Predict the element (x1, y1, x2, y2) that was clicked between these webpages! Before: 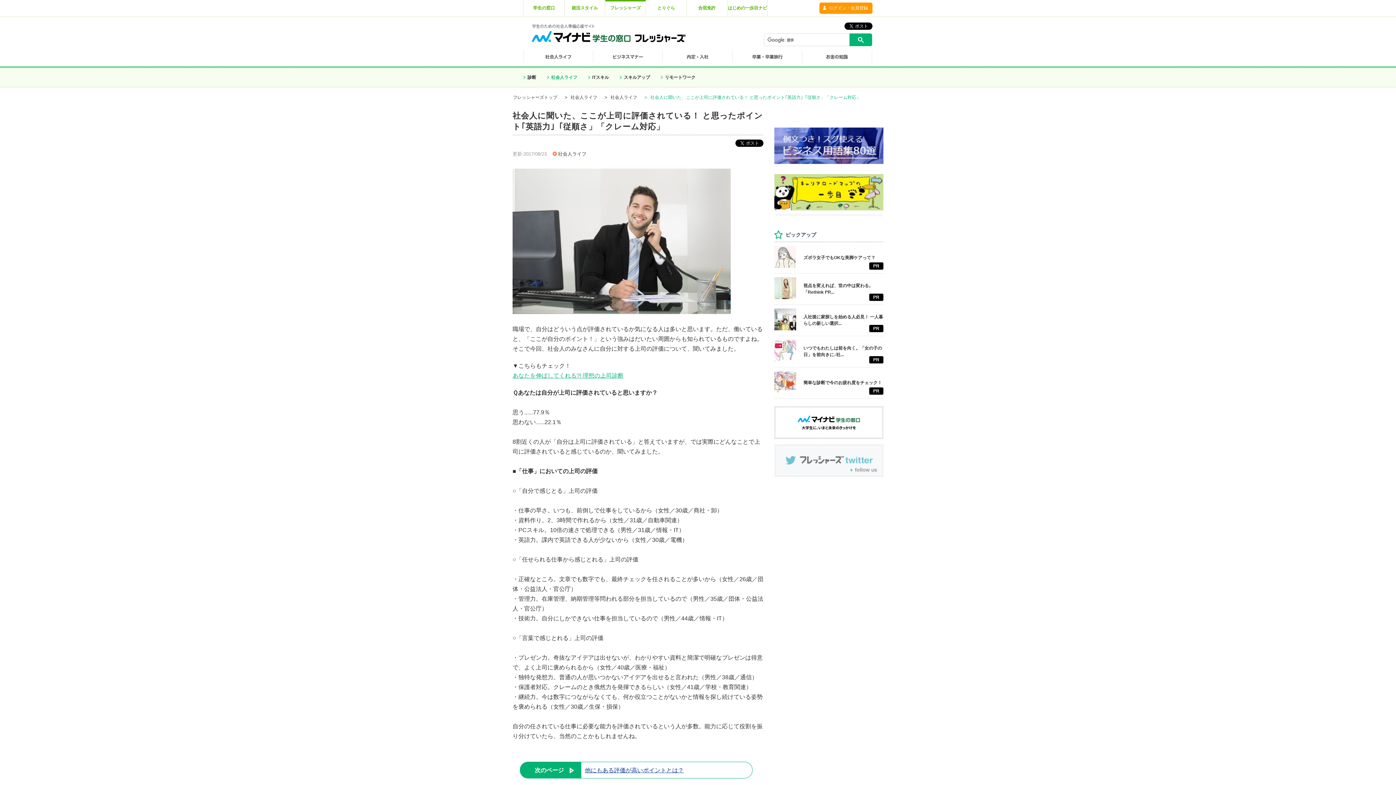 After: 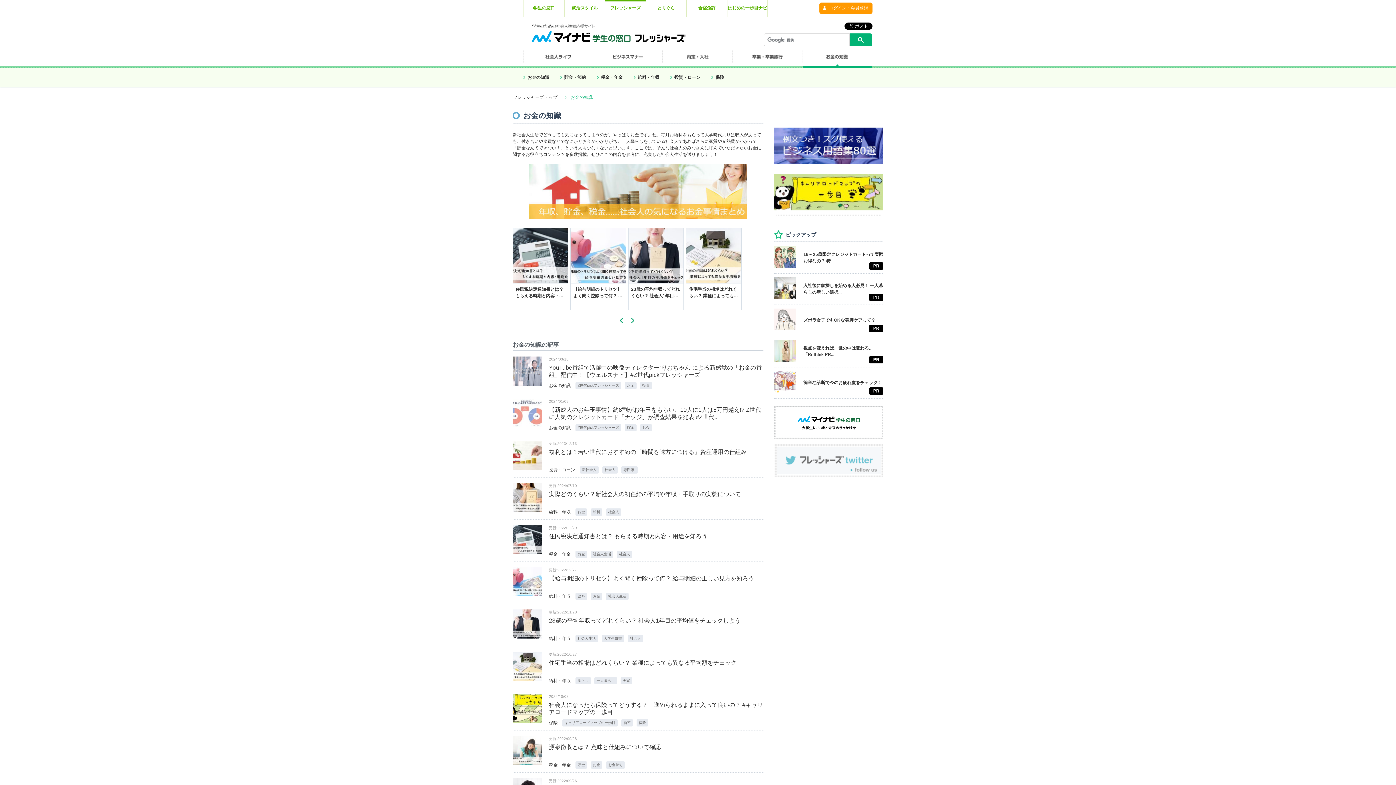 Action: bbox: (802, 49, 872, 68)